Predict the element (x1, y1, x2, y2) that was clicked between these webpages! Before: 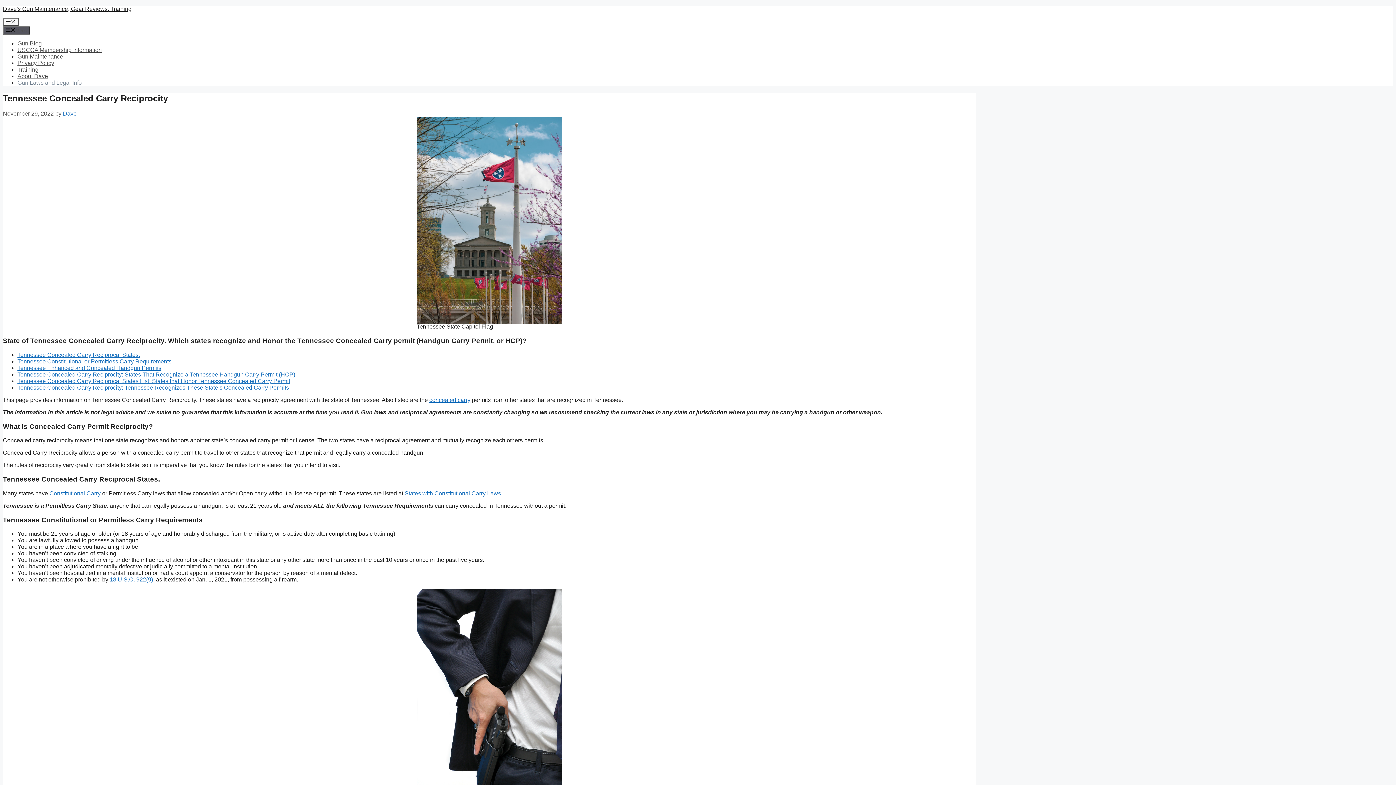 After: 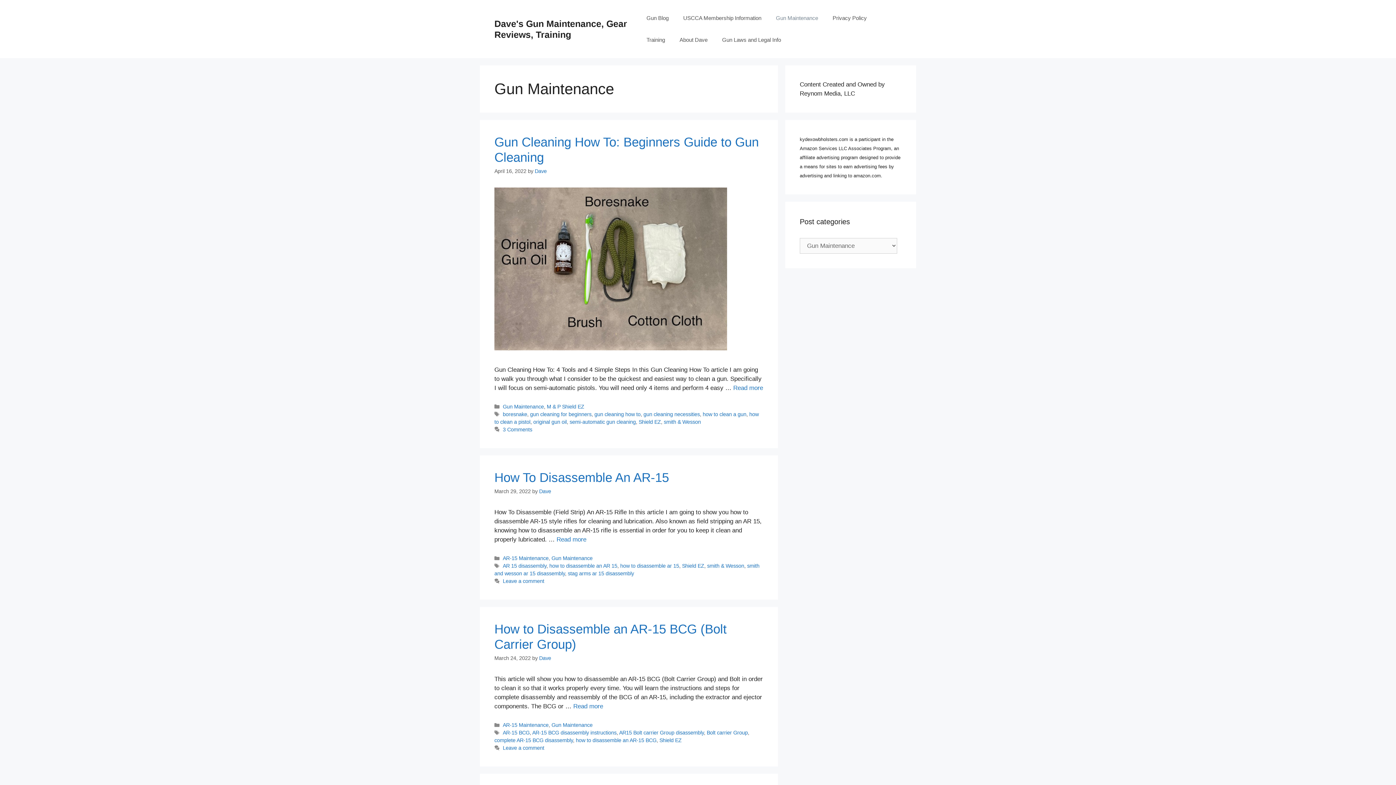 Action: label: Gun Maintenance bbox: (17, 53, 63, 59)